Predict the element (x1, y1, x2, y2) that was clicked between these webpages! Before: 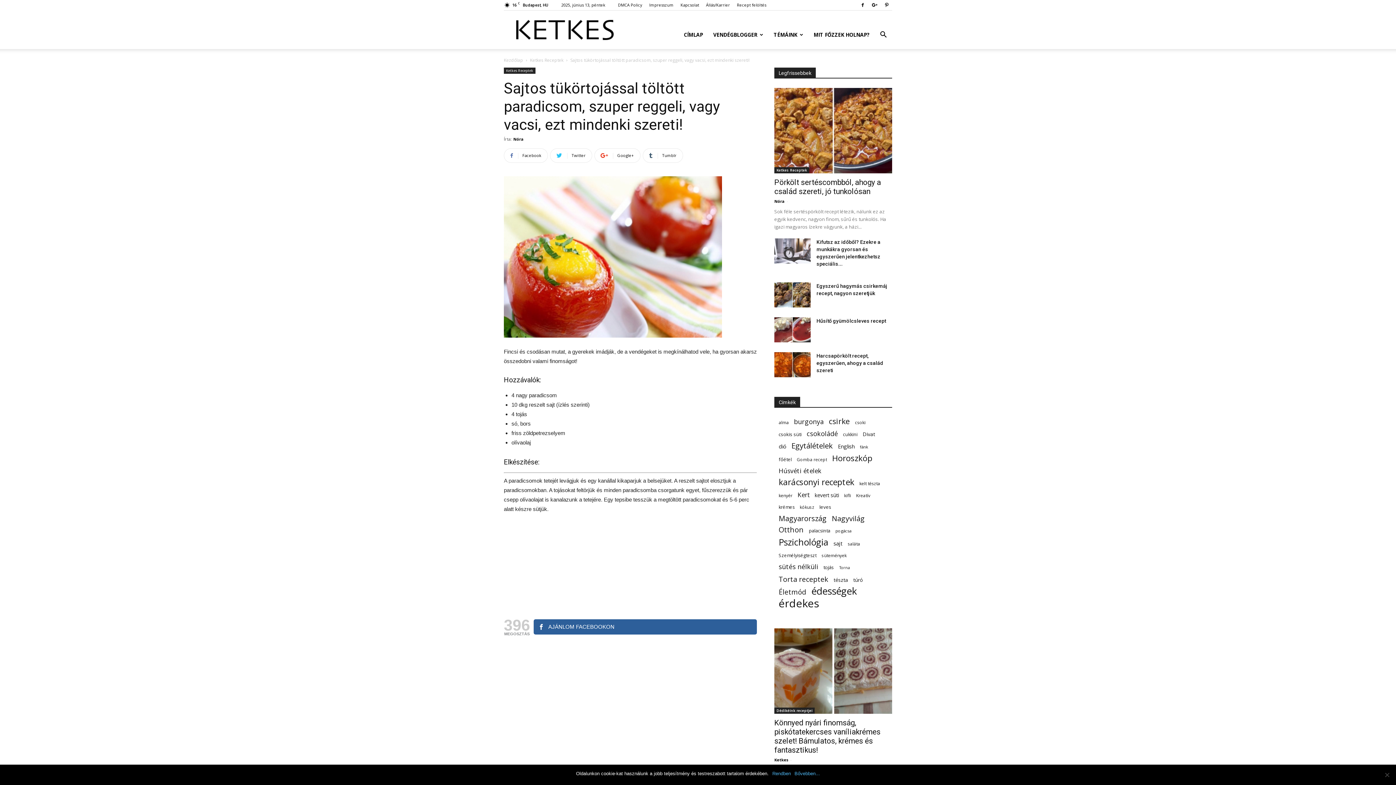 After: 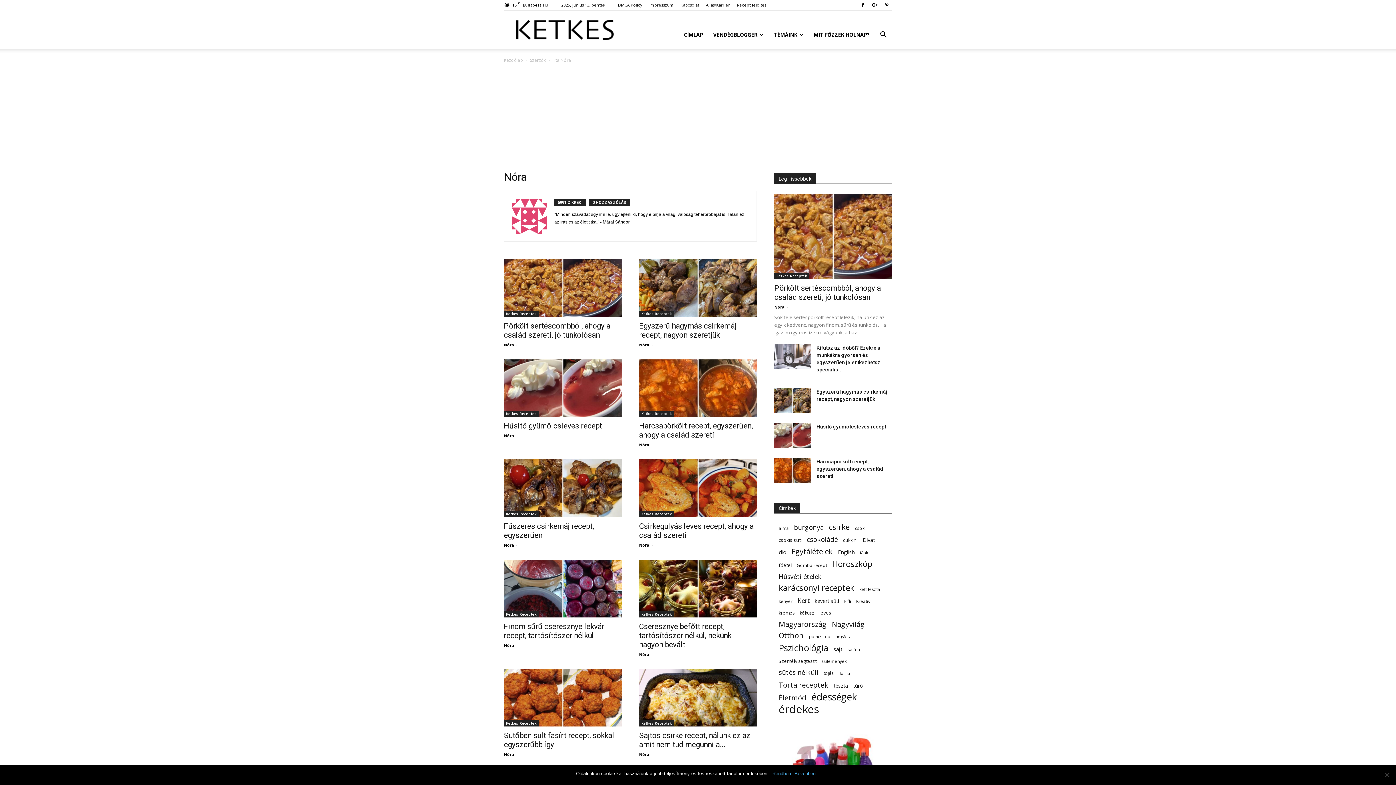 Action: label: Nóra bbox: (774, 198, 785, 204)